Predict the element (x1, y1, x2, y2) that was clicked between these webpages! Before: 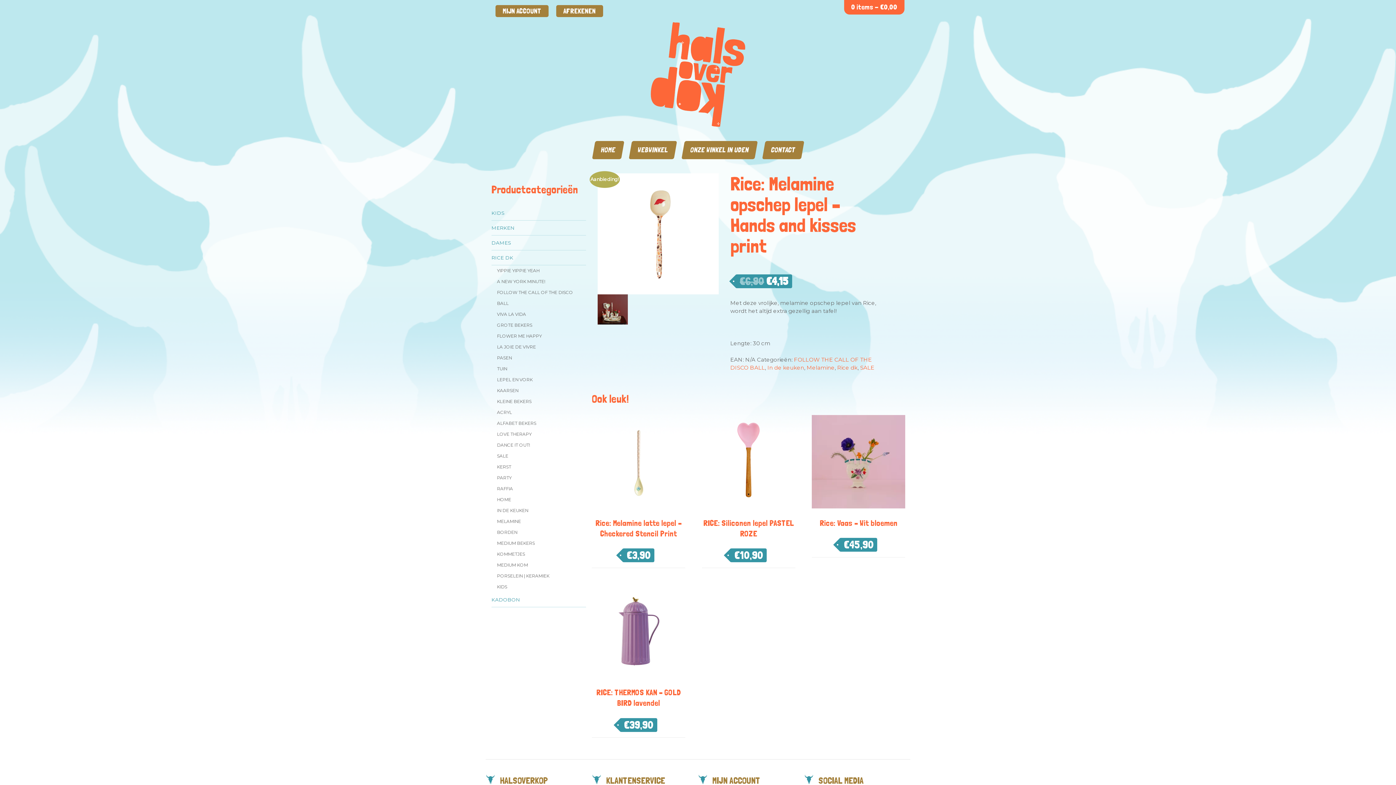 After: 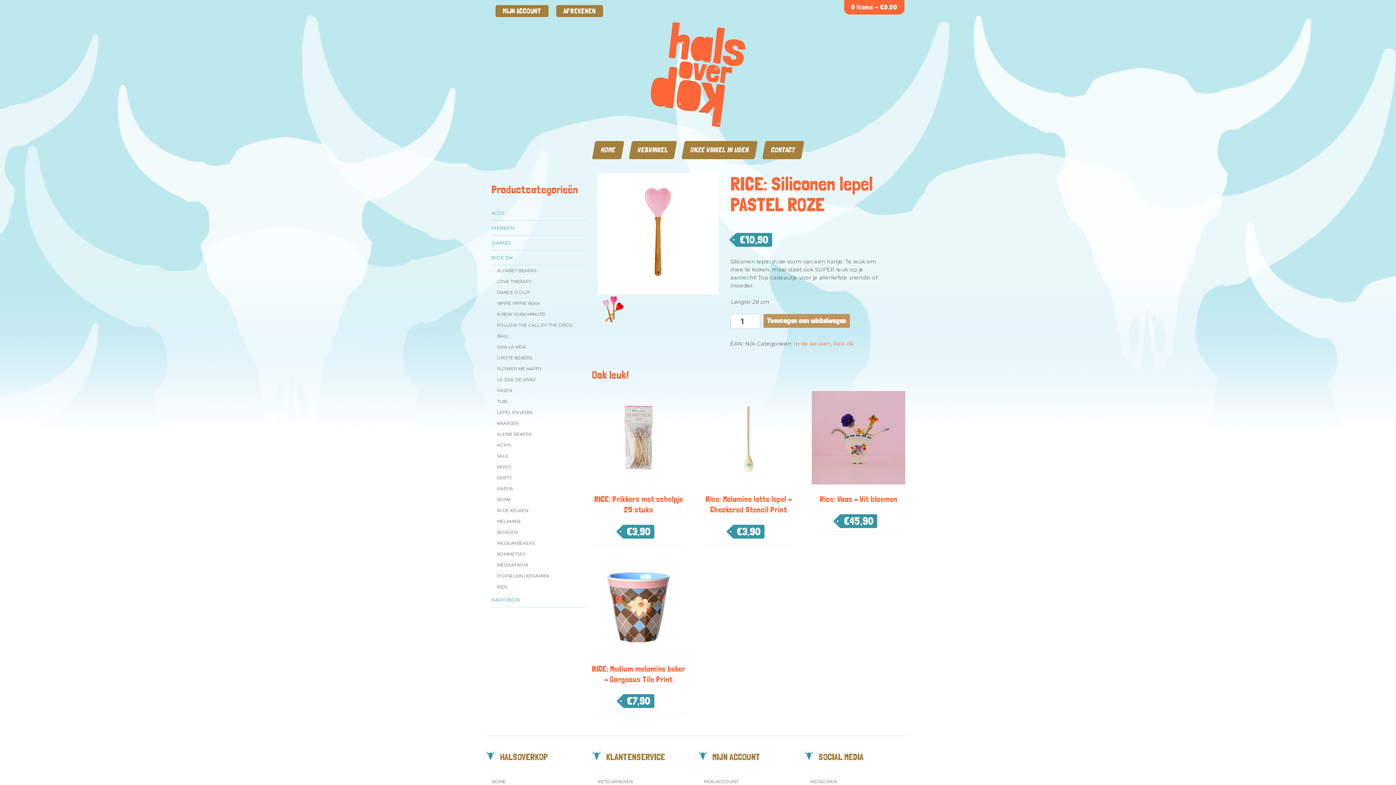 Action: label: RICE: Siliconen lepel PASTEL ROZE
€10,90 bbox: (702, 415, 795, 560)